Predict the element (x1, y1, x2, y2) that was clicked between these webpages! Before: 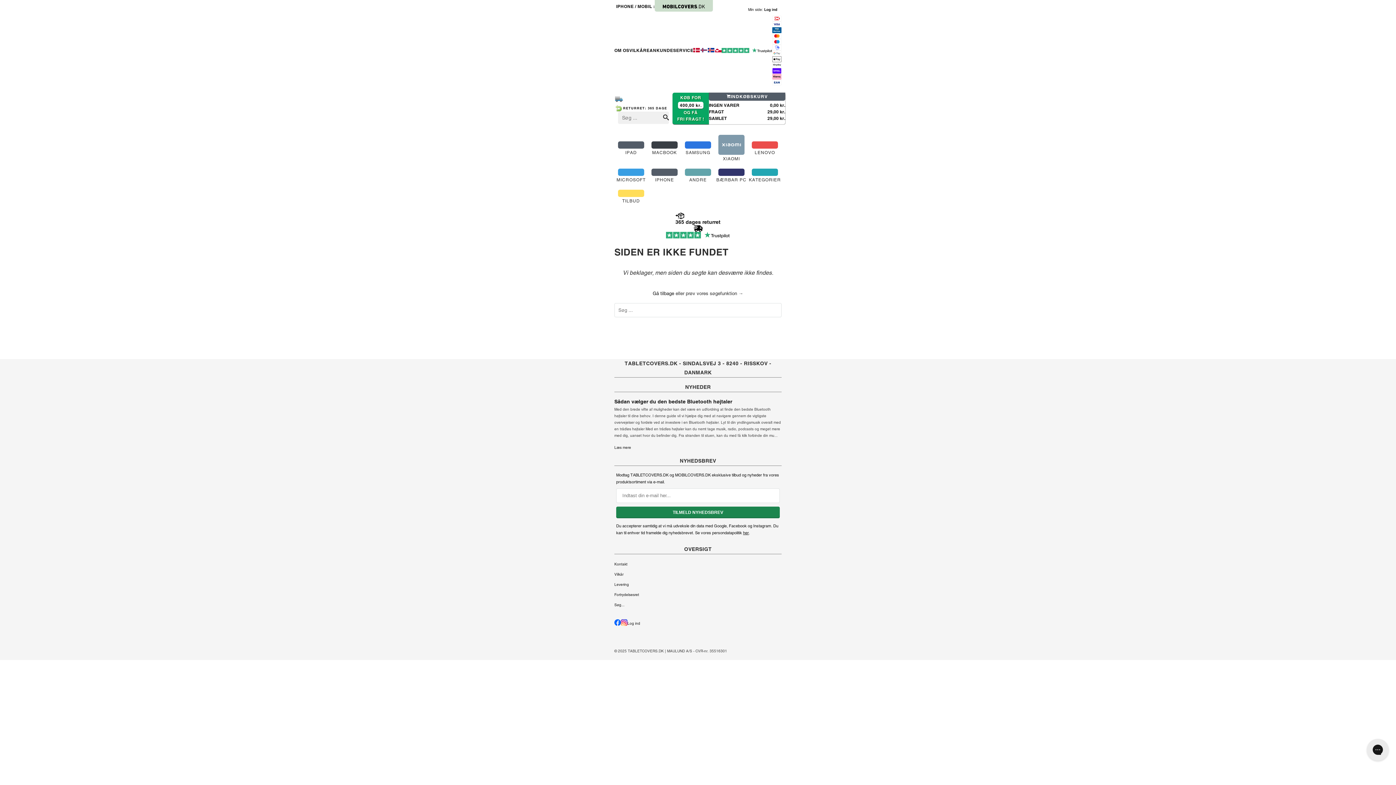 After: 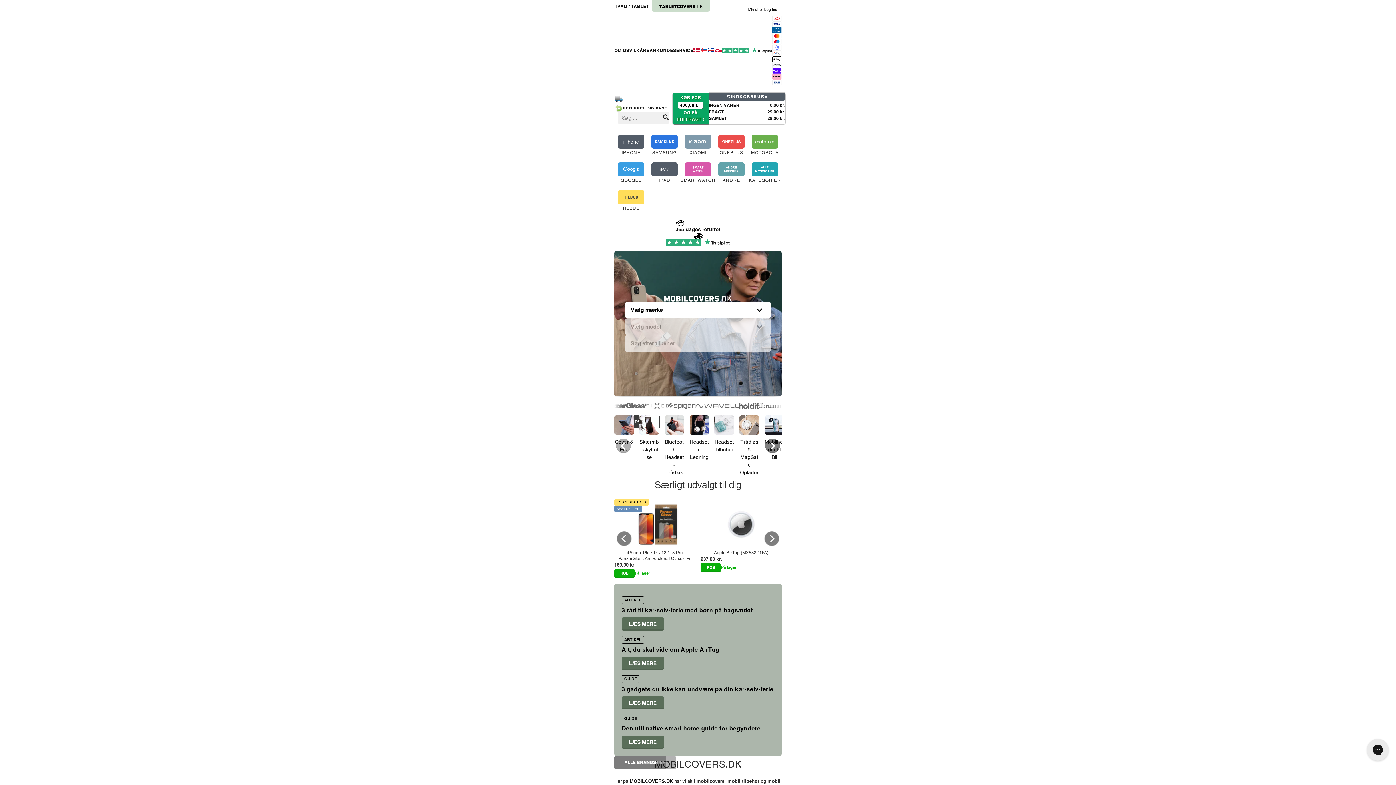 Action: label: IPHONE / MOBIL : bbox: (614, 0, 781, 14)